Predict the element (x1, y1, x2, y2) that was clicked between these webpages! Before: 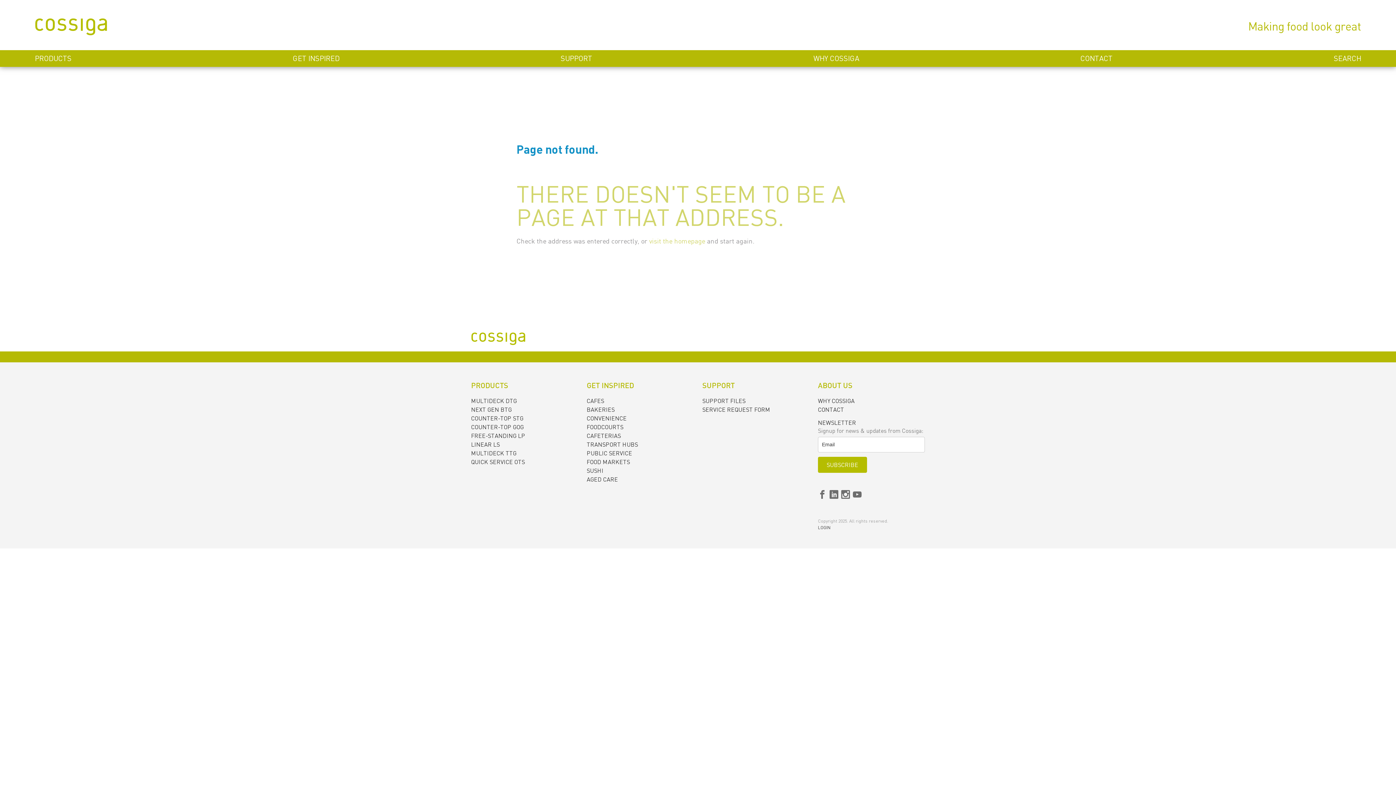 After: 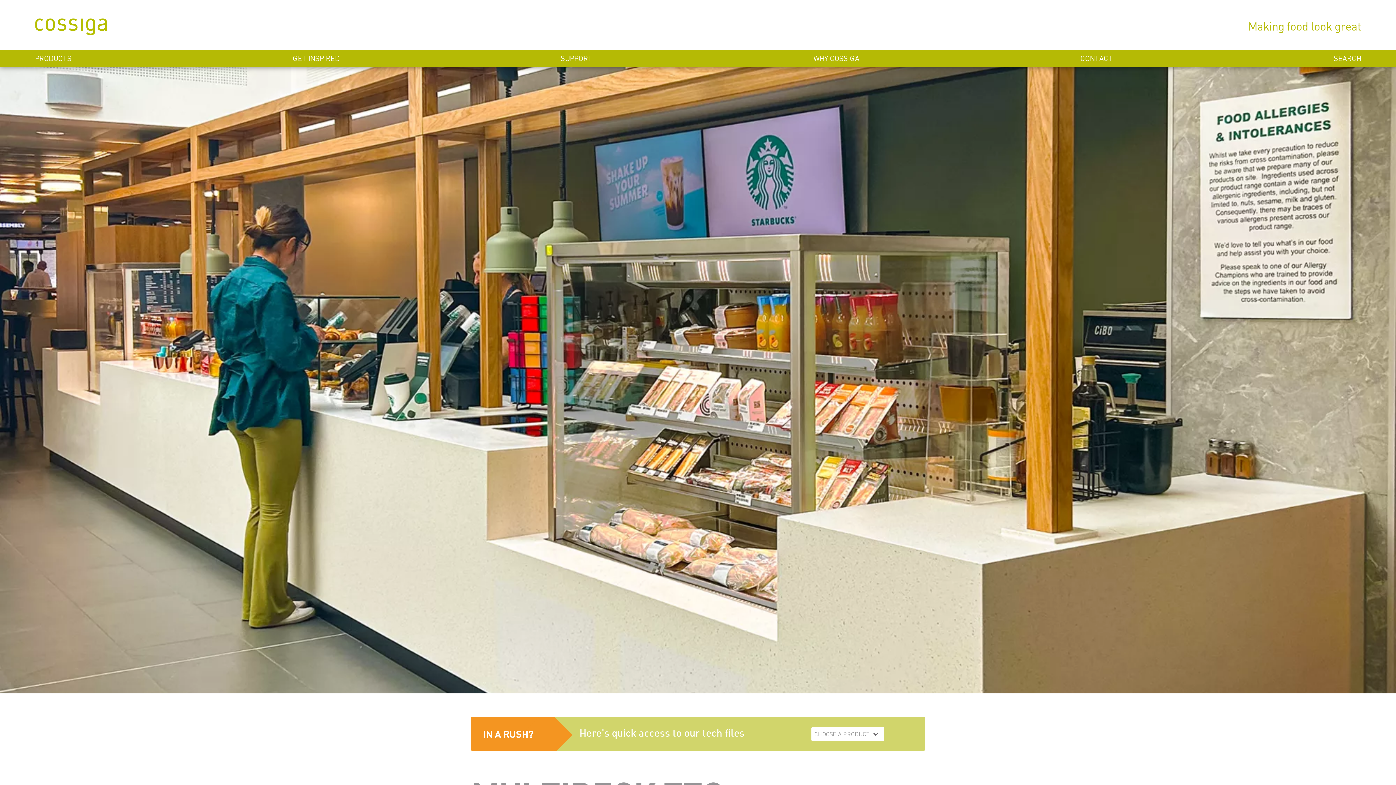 Action: bbox: (471, 449, 516, 457) label: MULTIDECK TTG